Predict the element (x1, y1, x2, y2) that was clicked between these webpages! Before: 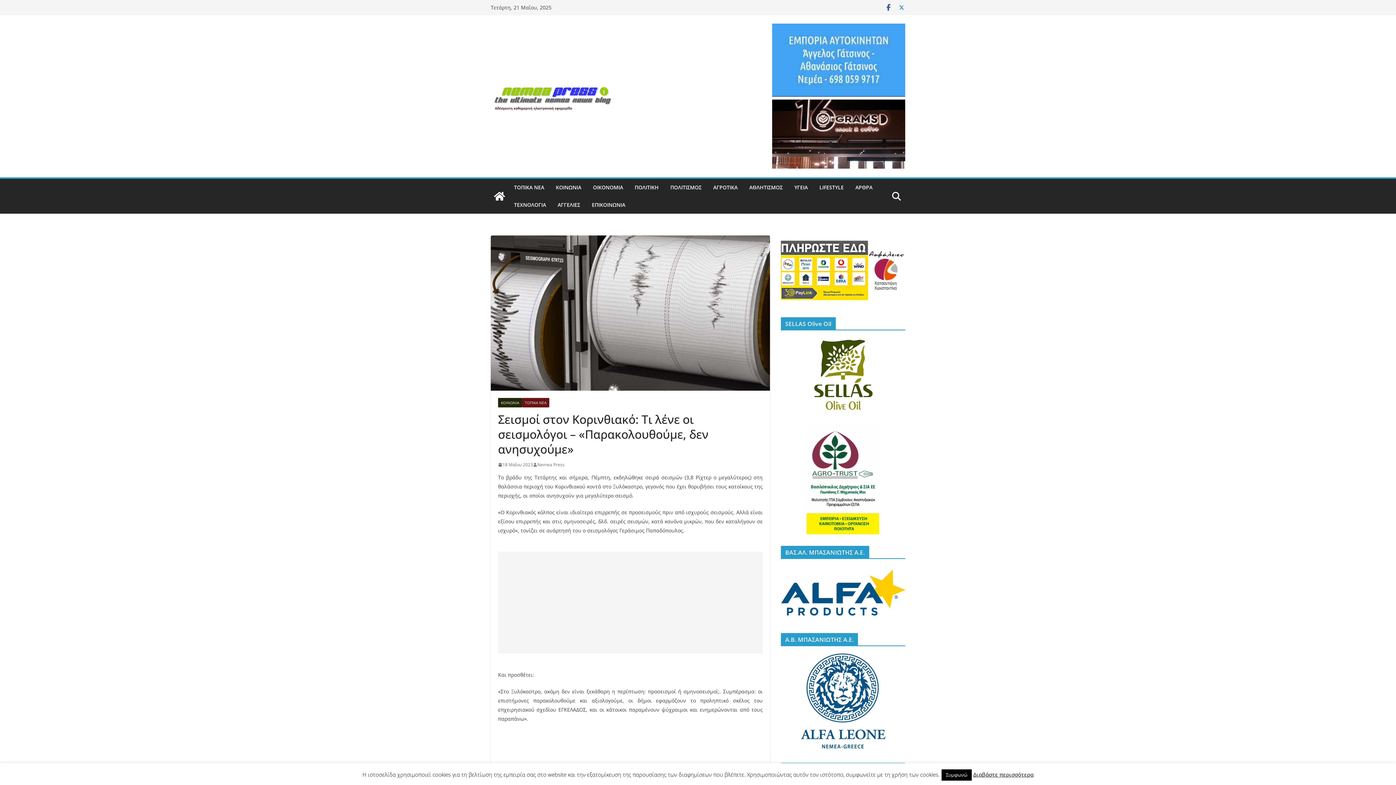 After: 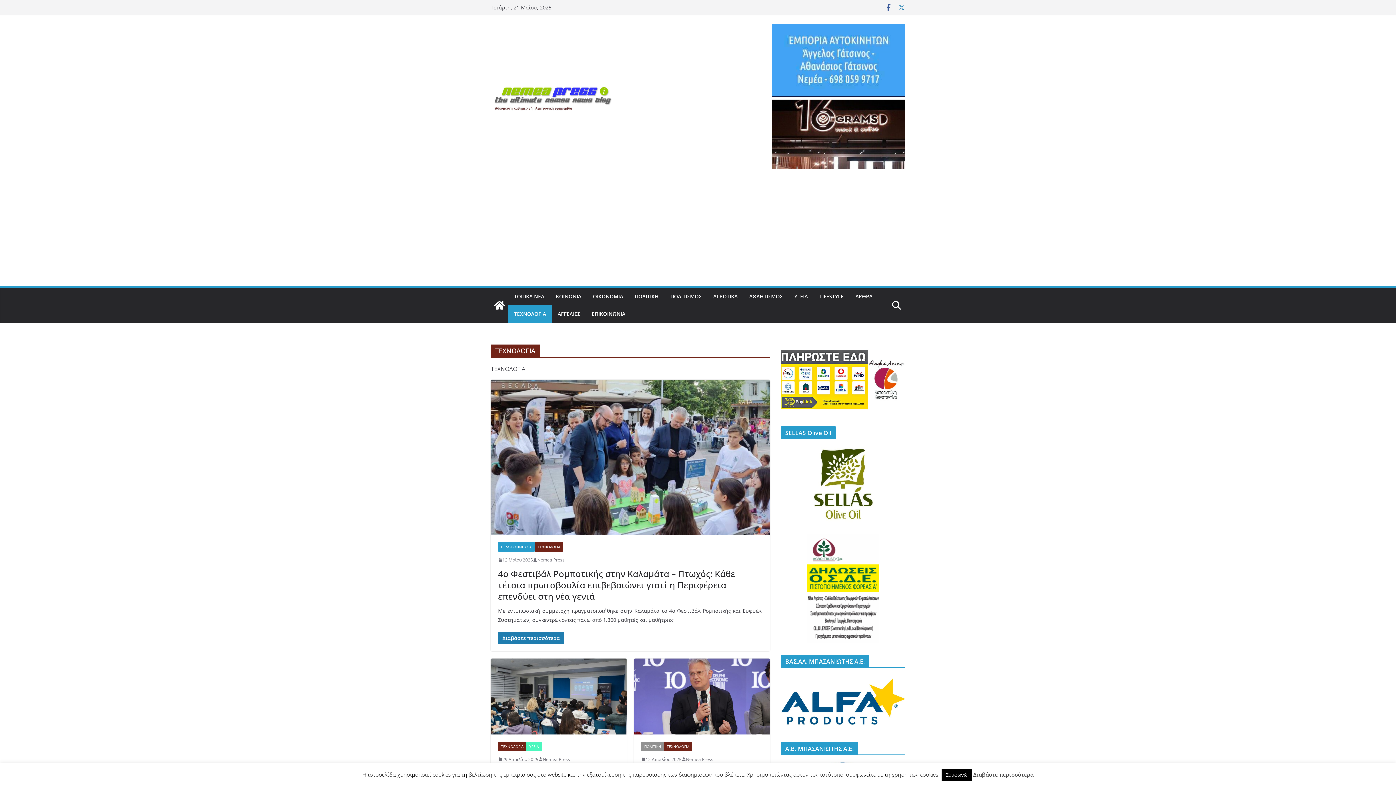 Action: label: ΤΕΧΝΟΛΟΓΙΑ bbox: (514, 200, 546, 210)